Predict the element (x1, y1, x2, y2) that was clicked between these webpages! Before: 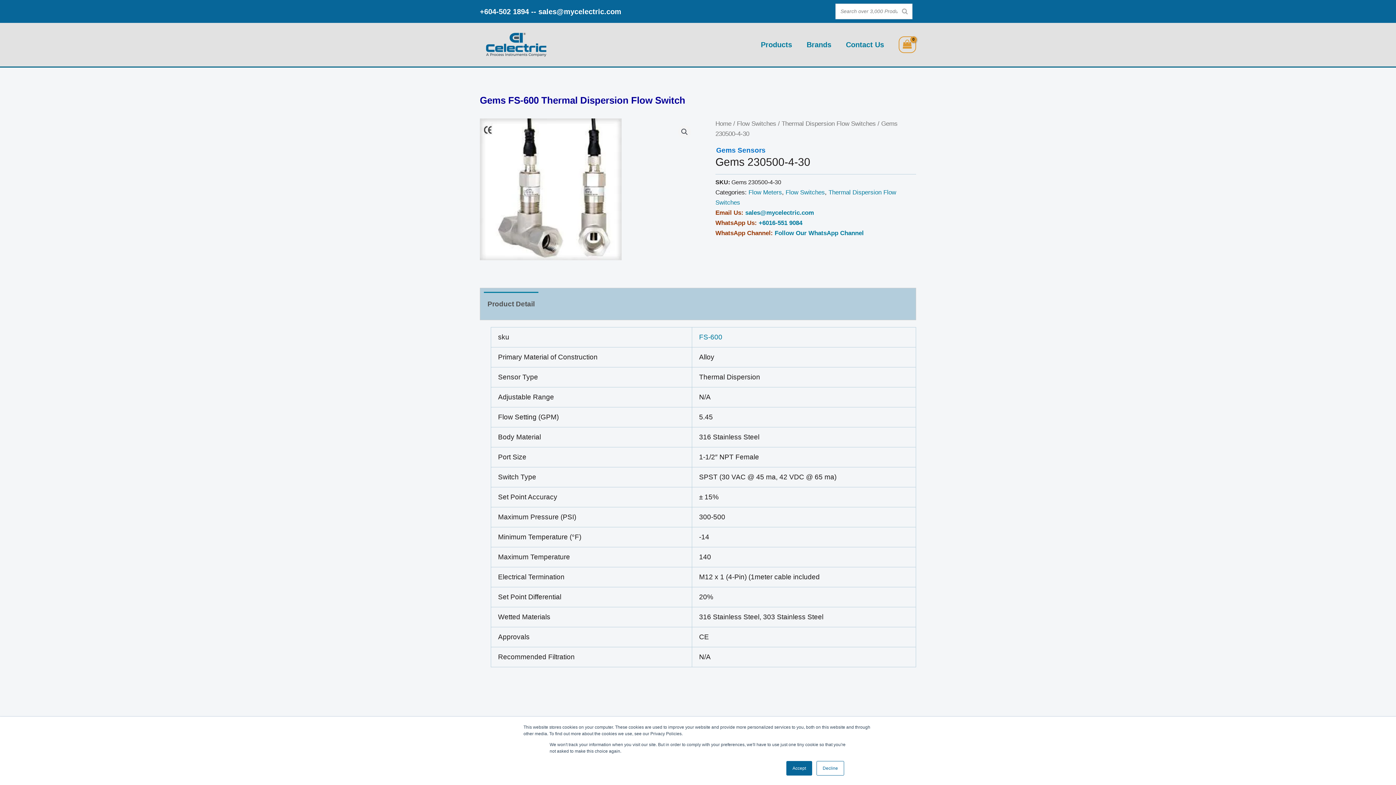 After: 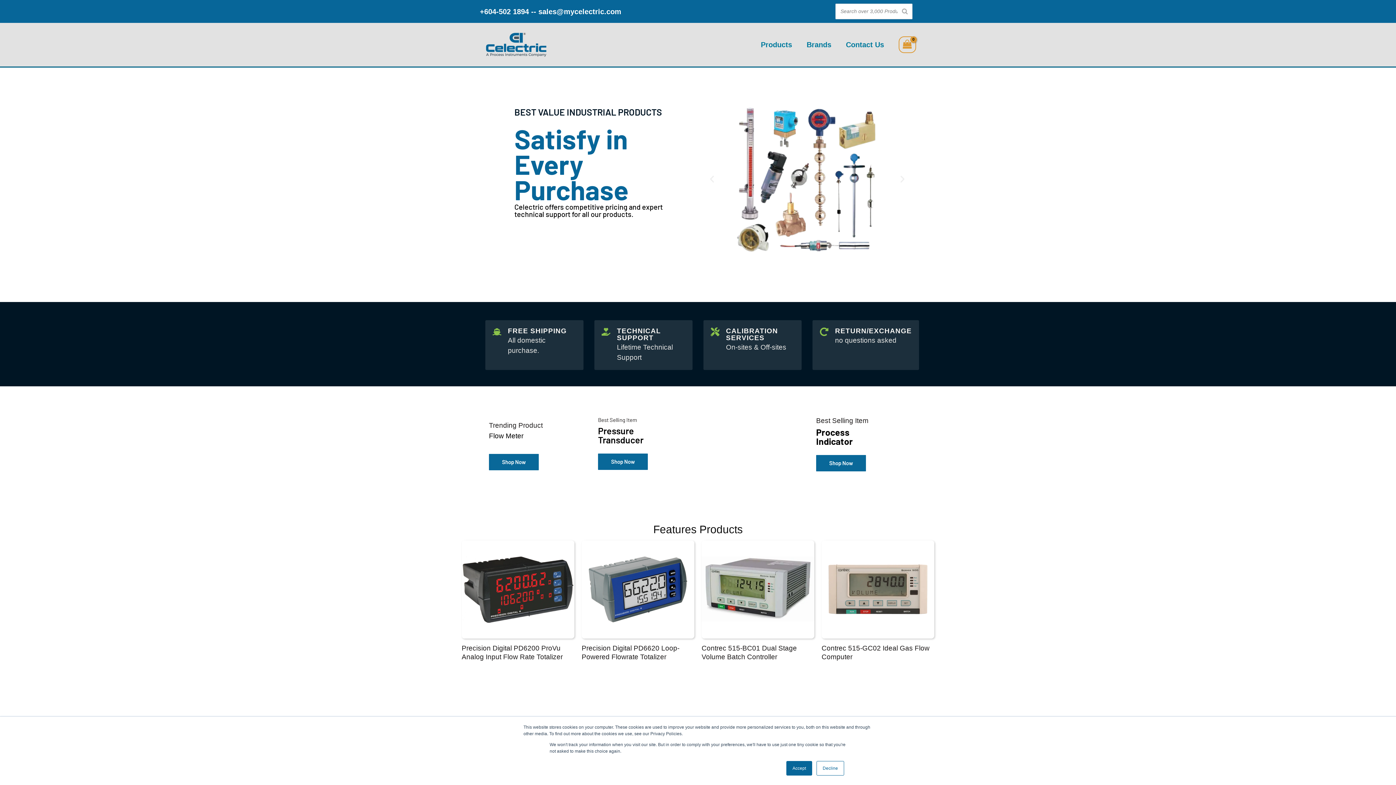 Action: label: Home bbox: (715, 120, 731, 127)